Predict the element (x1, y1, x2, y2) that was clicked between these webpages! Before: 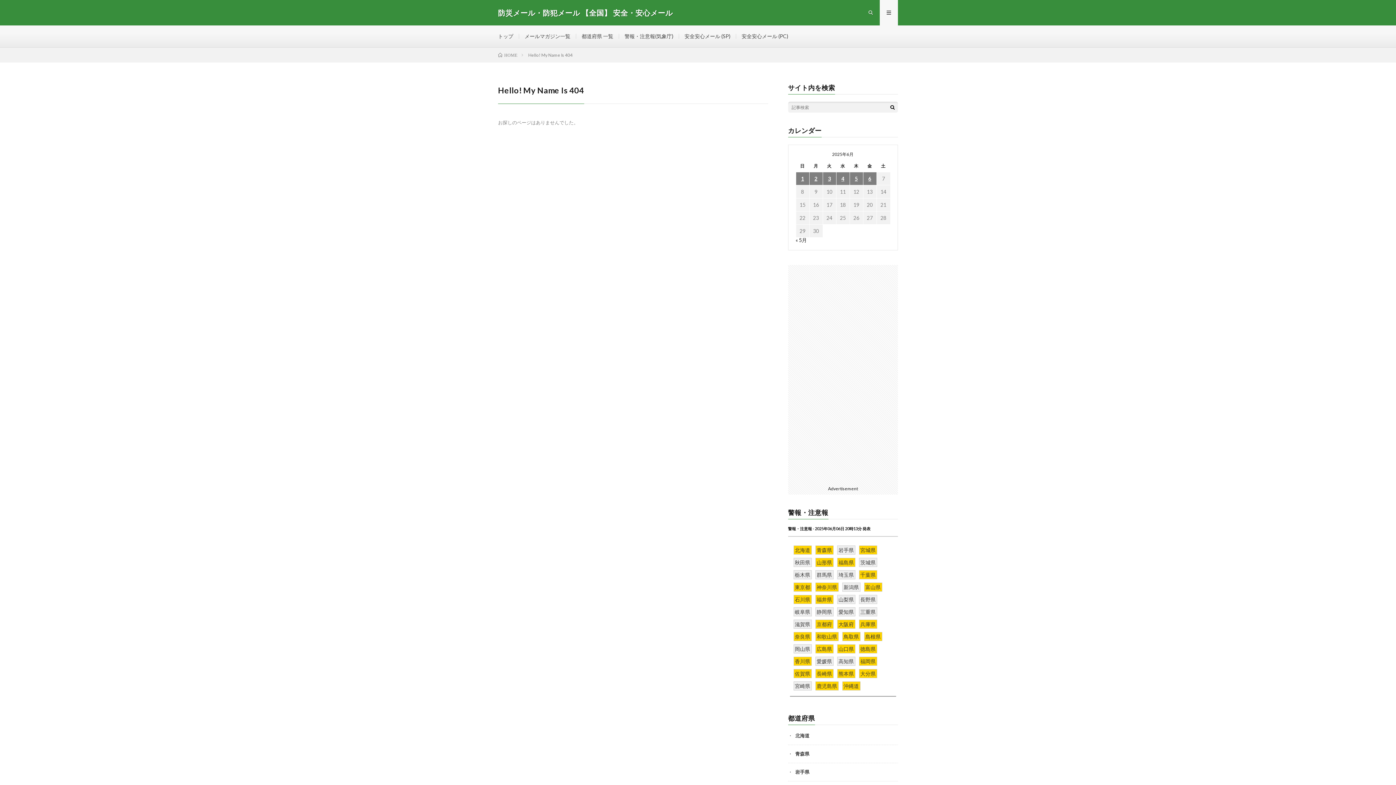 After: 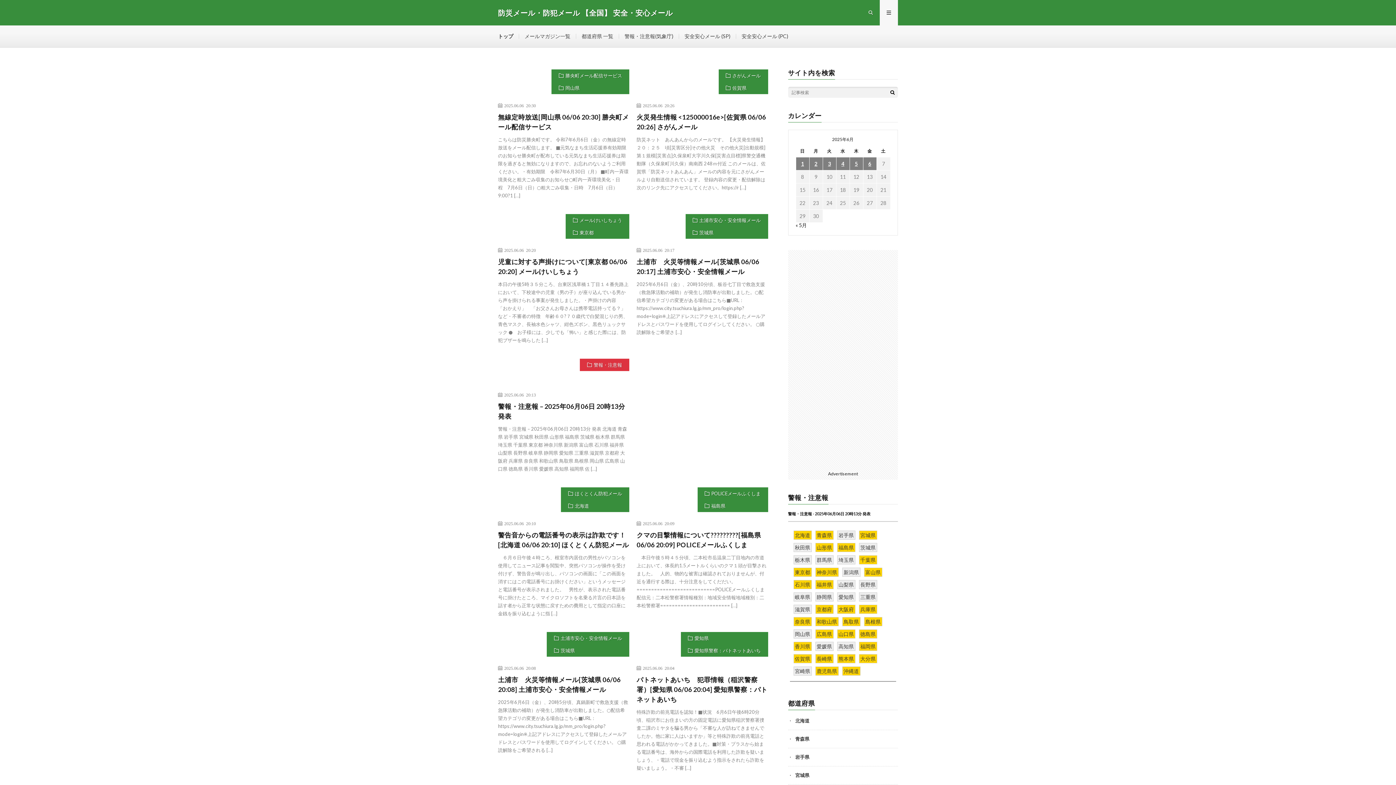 Action: bbox: (498, 33, 513, 39) label: トップ